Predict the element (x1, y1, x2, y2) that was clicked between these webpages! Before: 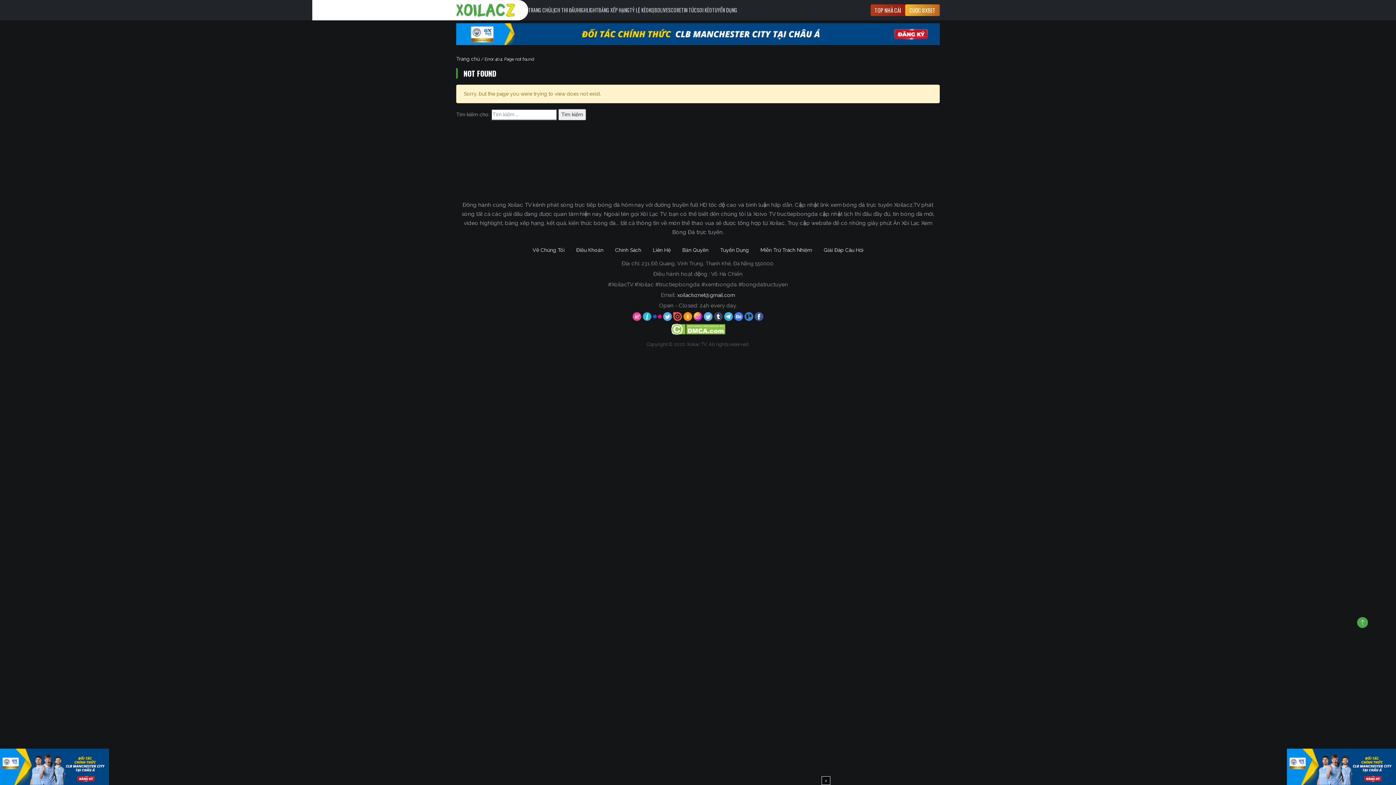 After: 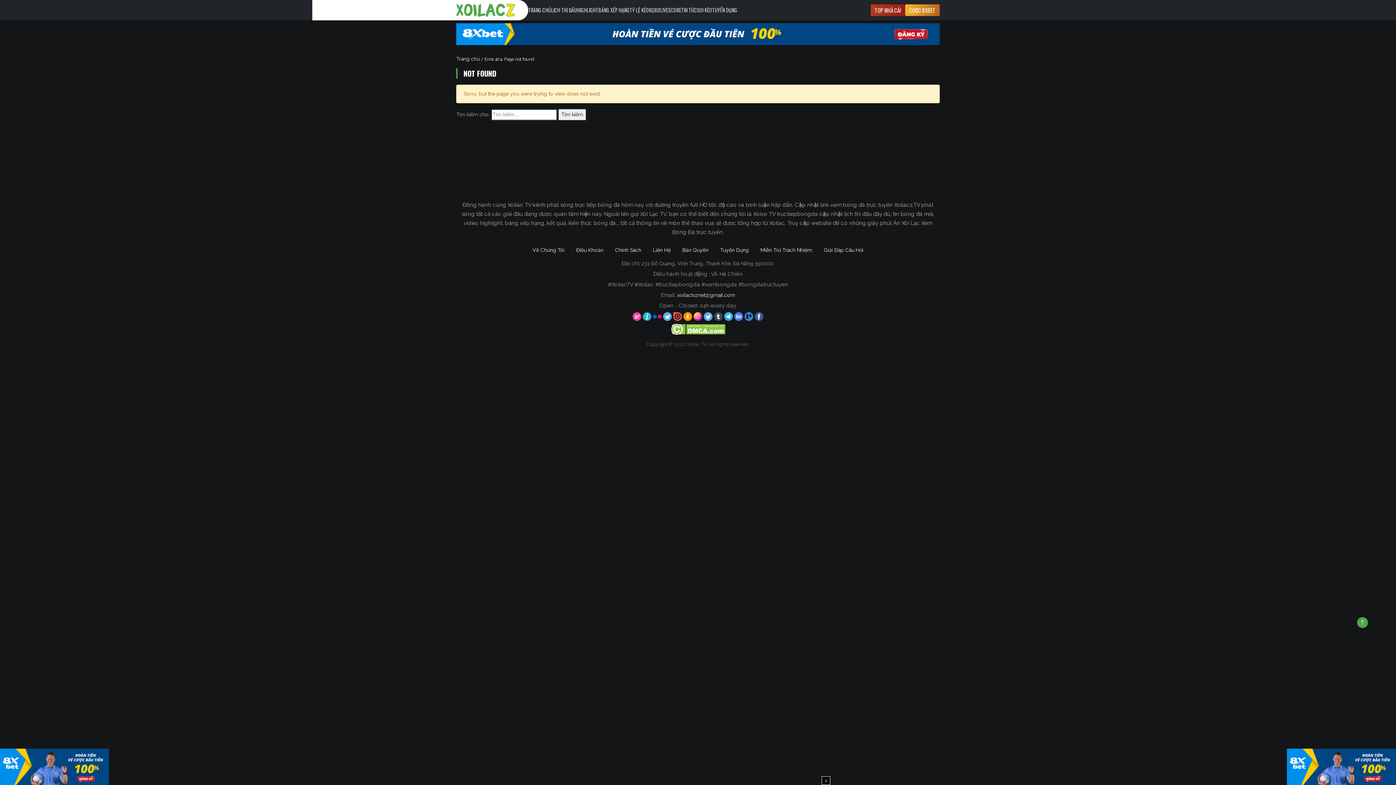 Action: bbox: (1287, 763, 1396, 769)